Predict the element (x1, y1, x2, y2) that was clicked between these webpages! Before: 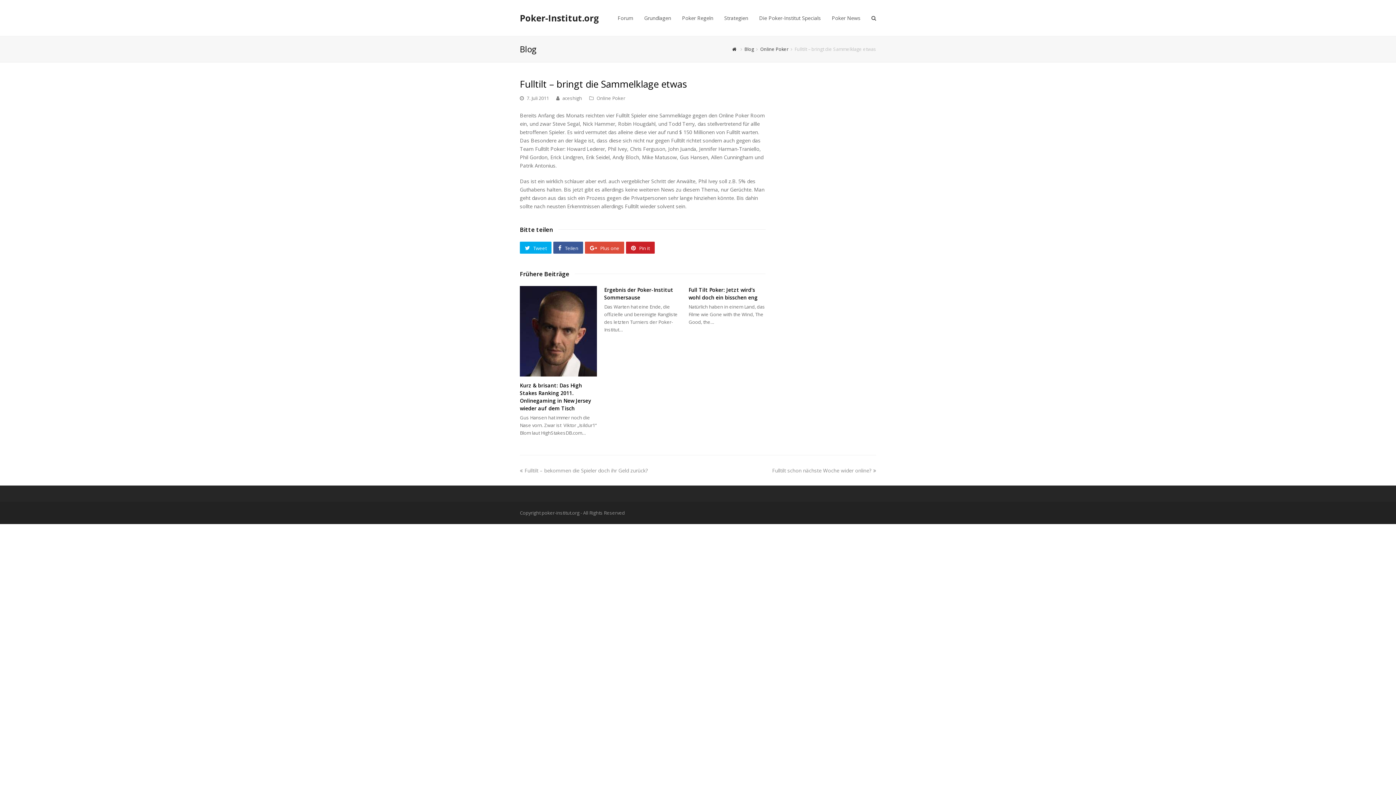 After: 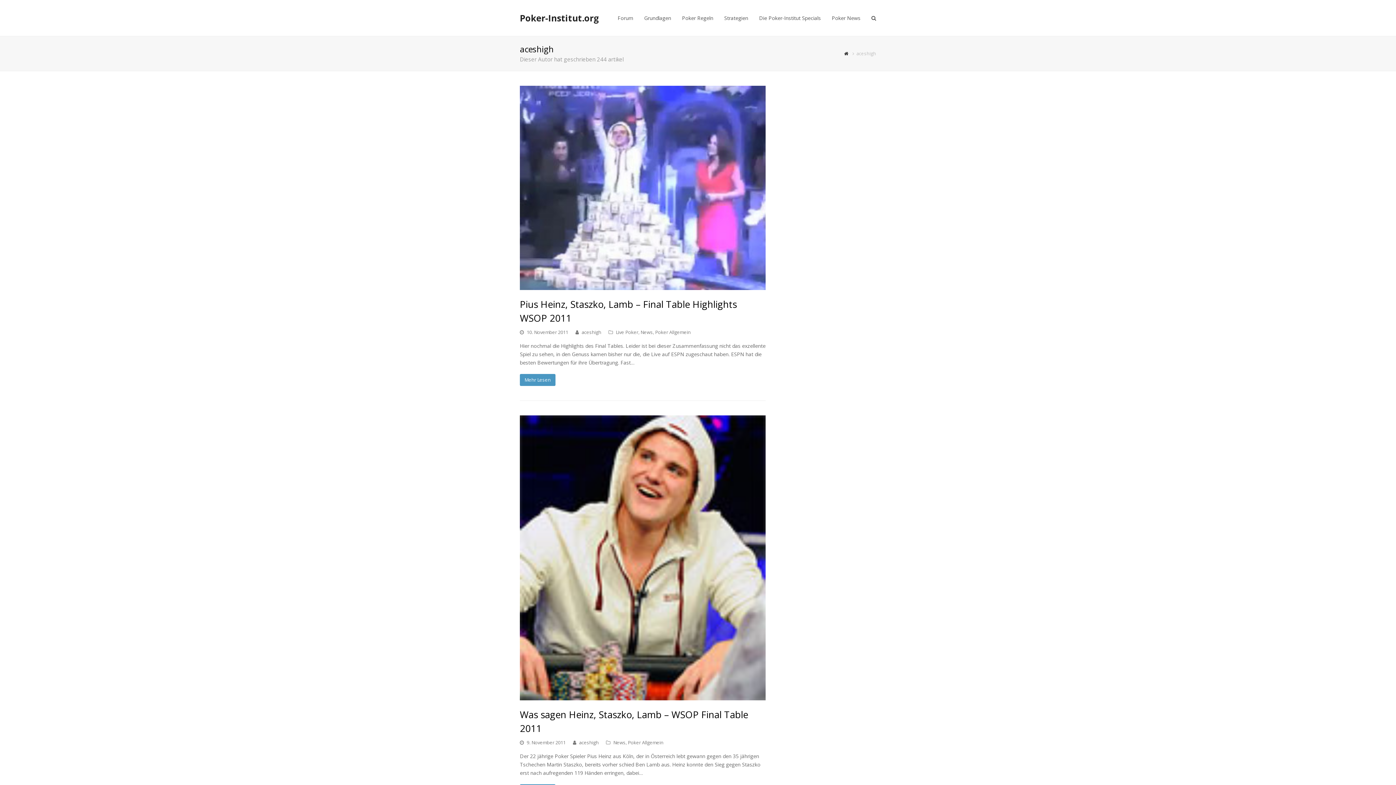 Action: label: aceshigh bbox: (562, 94, 582, 101)